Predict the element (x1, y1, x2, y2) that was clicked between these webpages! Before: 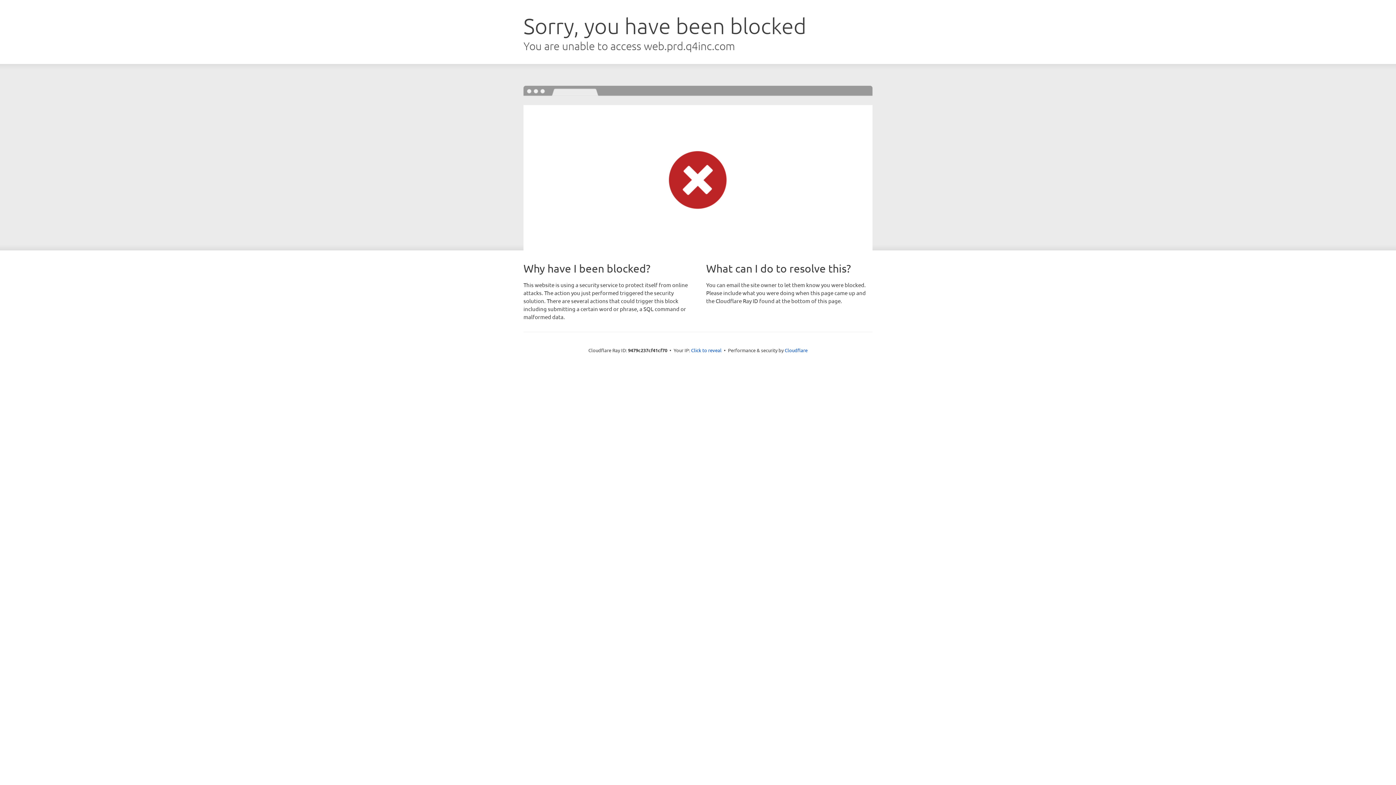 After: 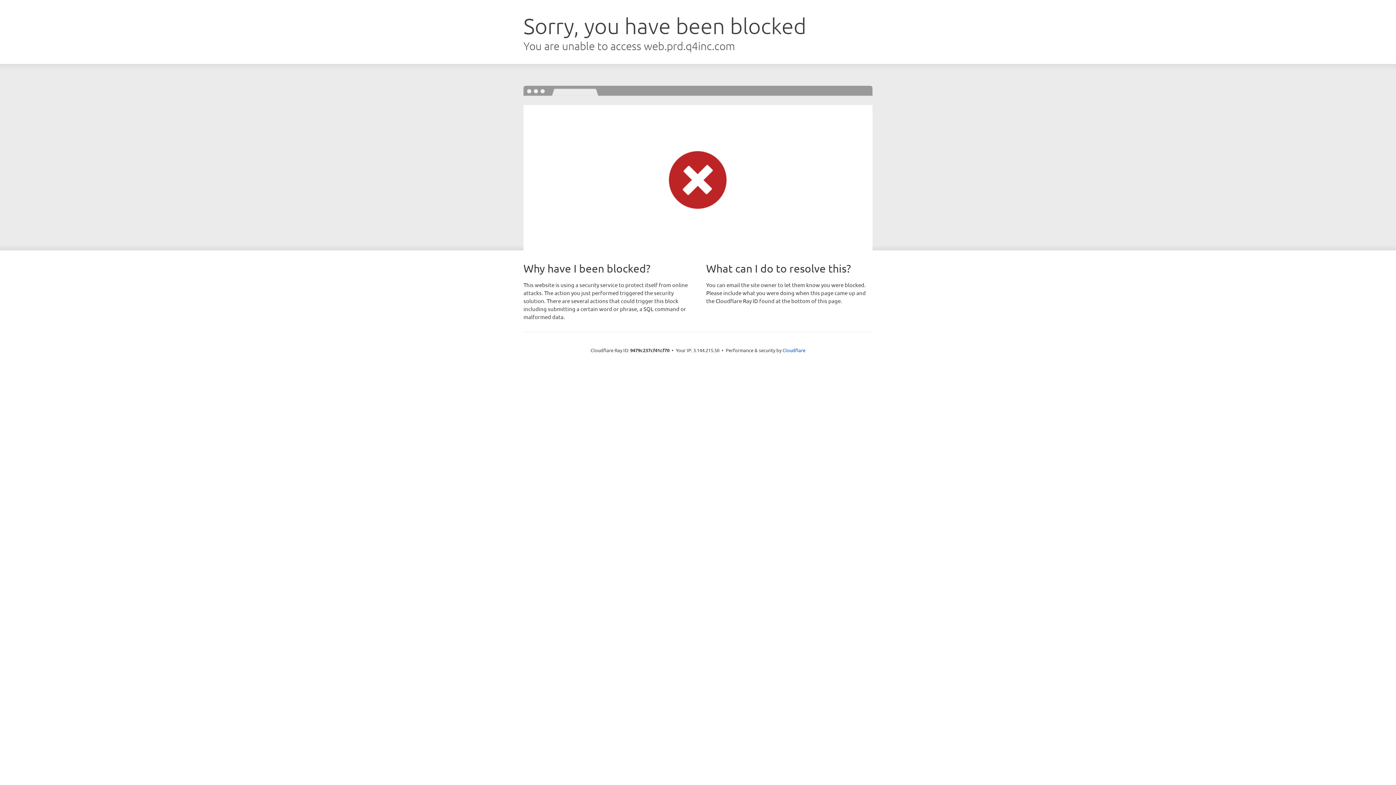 Action: bbox: (691, 346, 721, 353) label: Click to reveal